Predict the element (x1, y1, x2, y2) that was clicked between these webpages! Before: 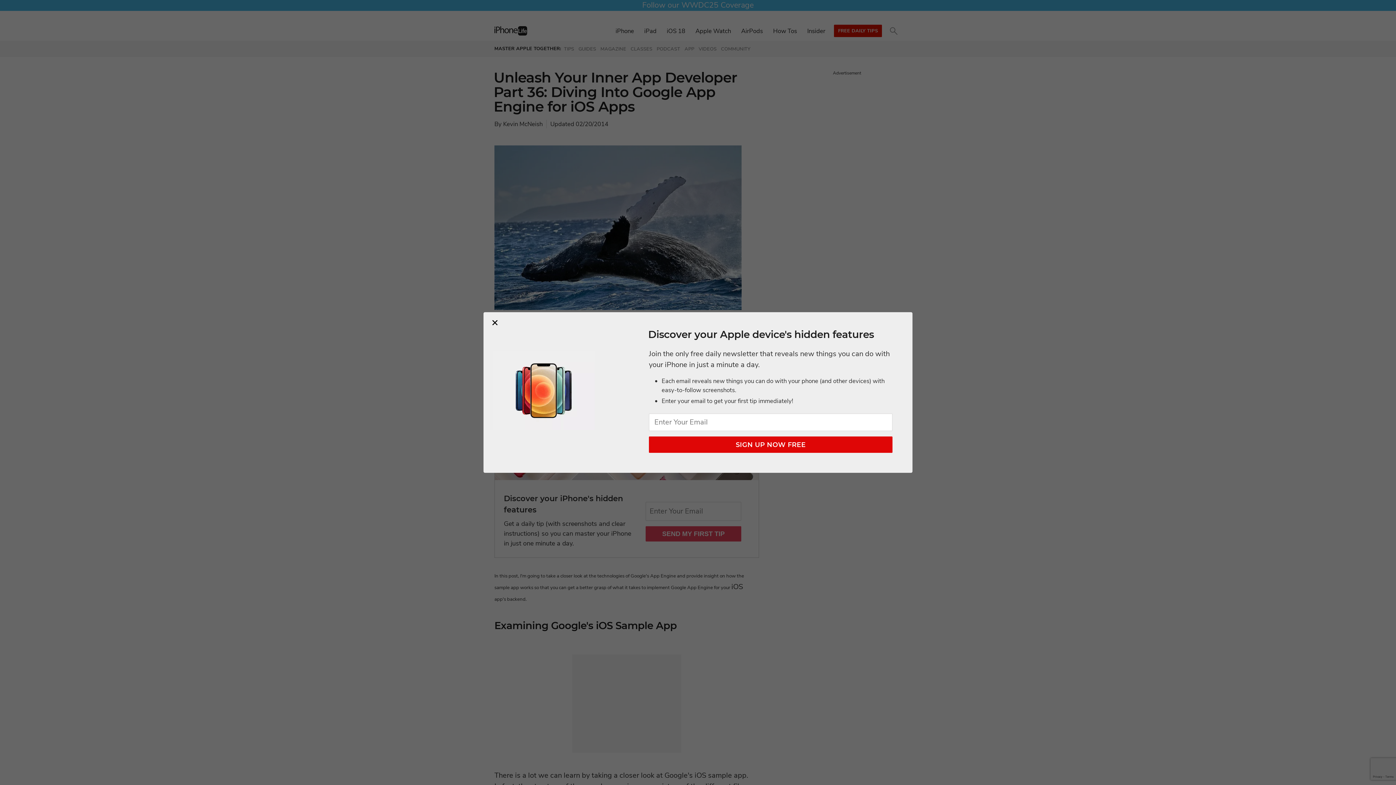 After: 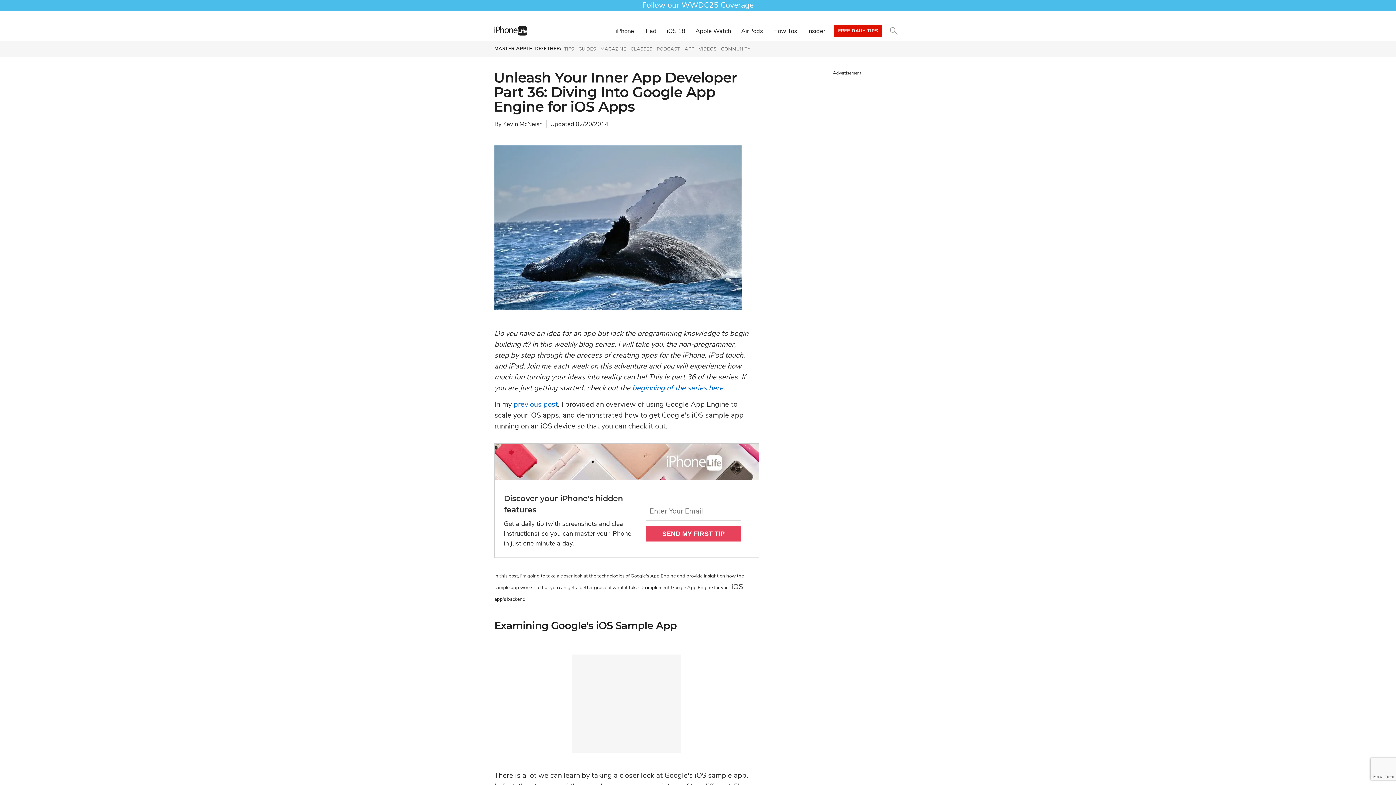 Action: bbox: (489, 317, 501, 328) label: Close modal